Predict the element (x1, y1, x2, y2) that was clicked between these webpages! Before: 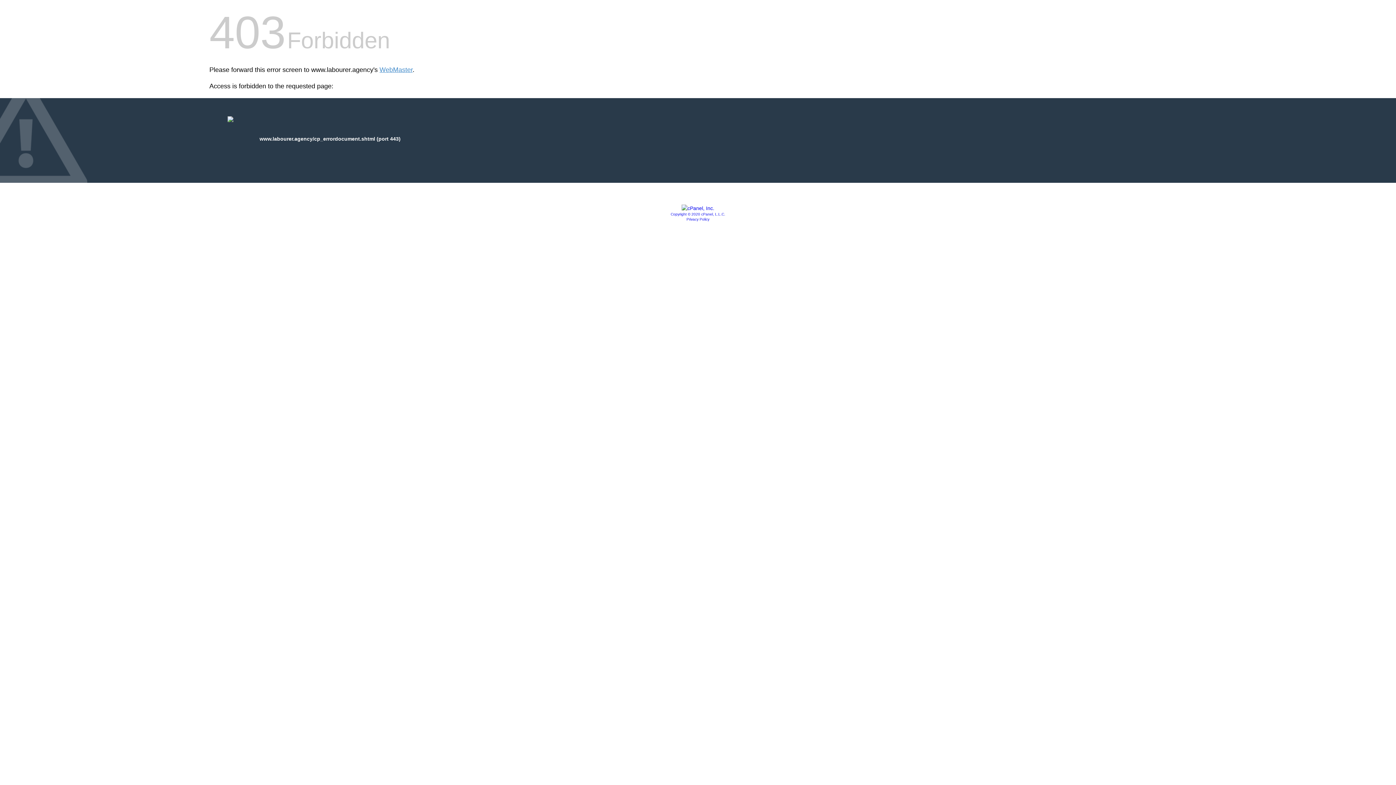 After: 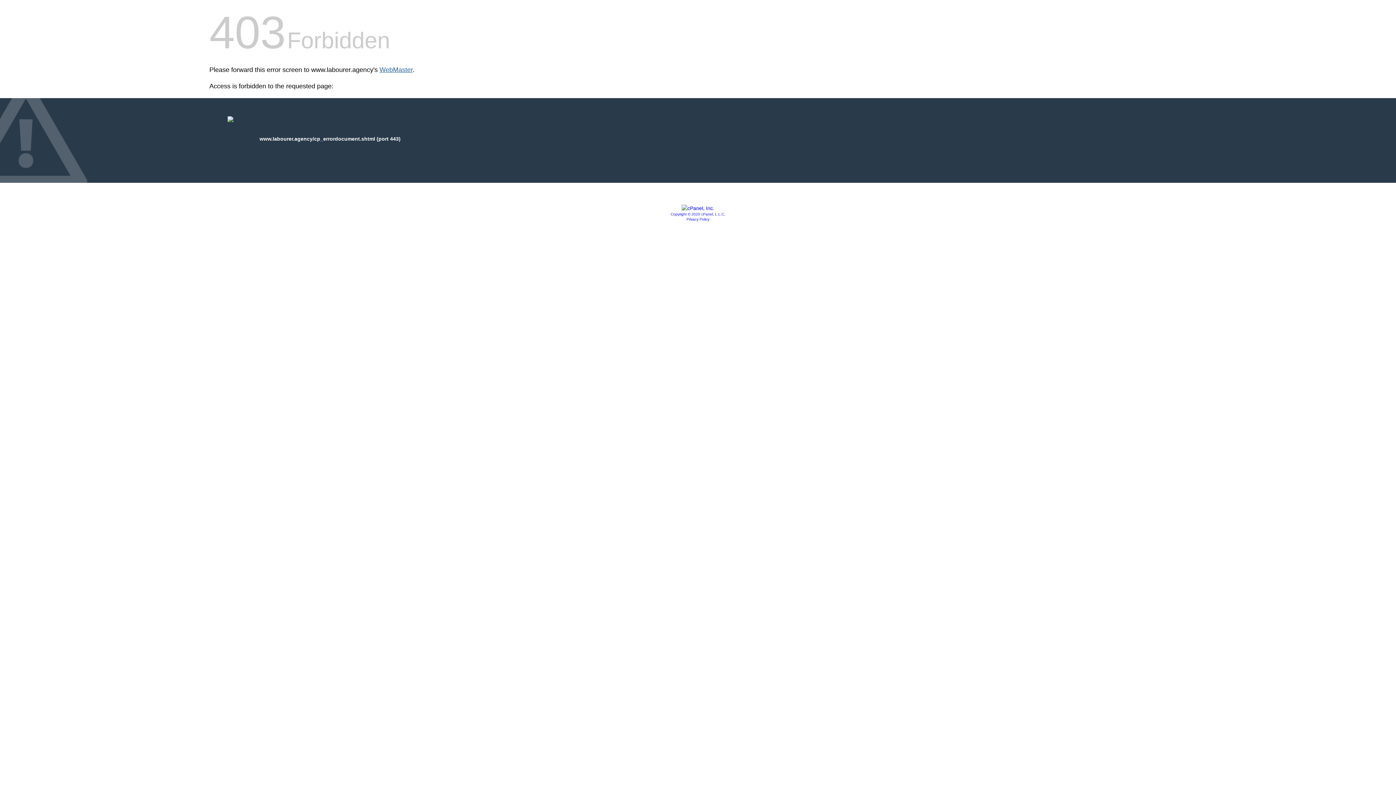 Action: bbox: (379, 66, 412, 73) label: WebMaster